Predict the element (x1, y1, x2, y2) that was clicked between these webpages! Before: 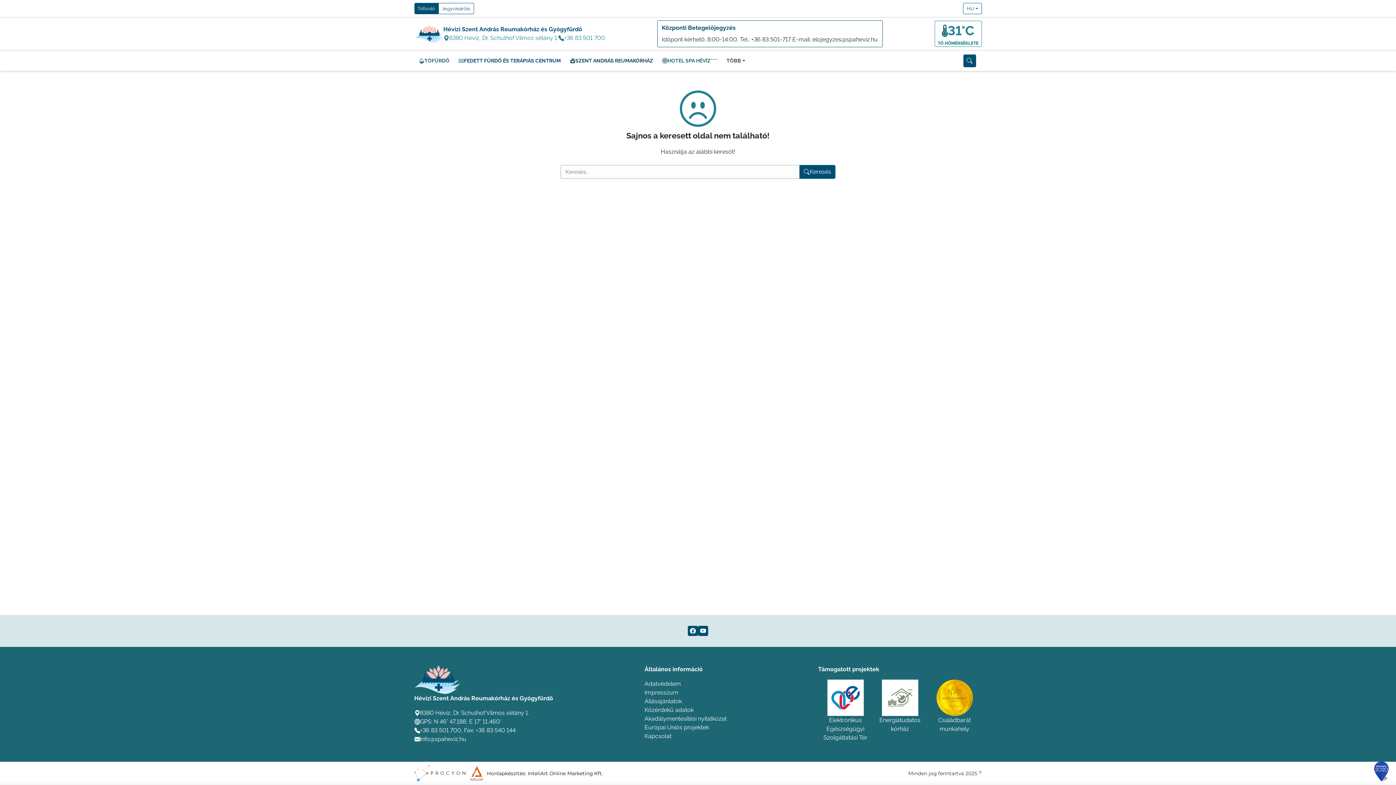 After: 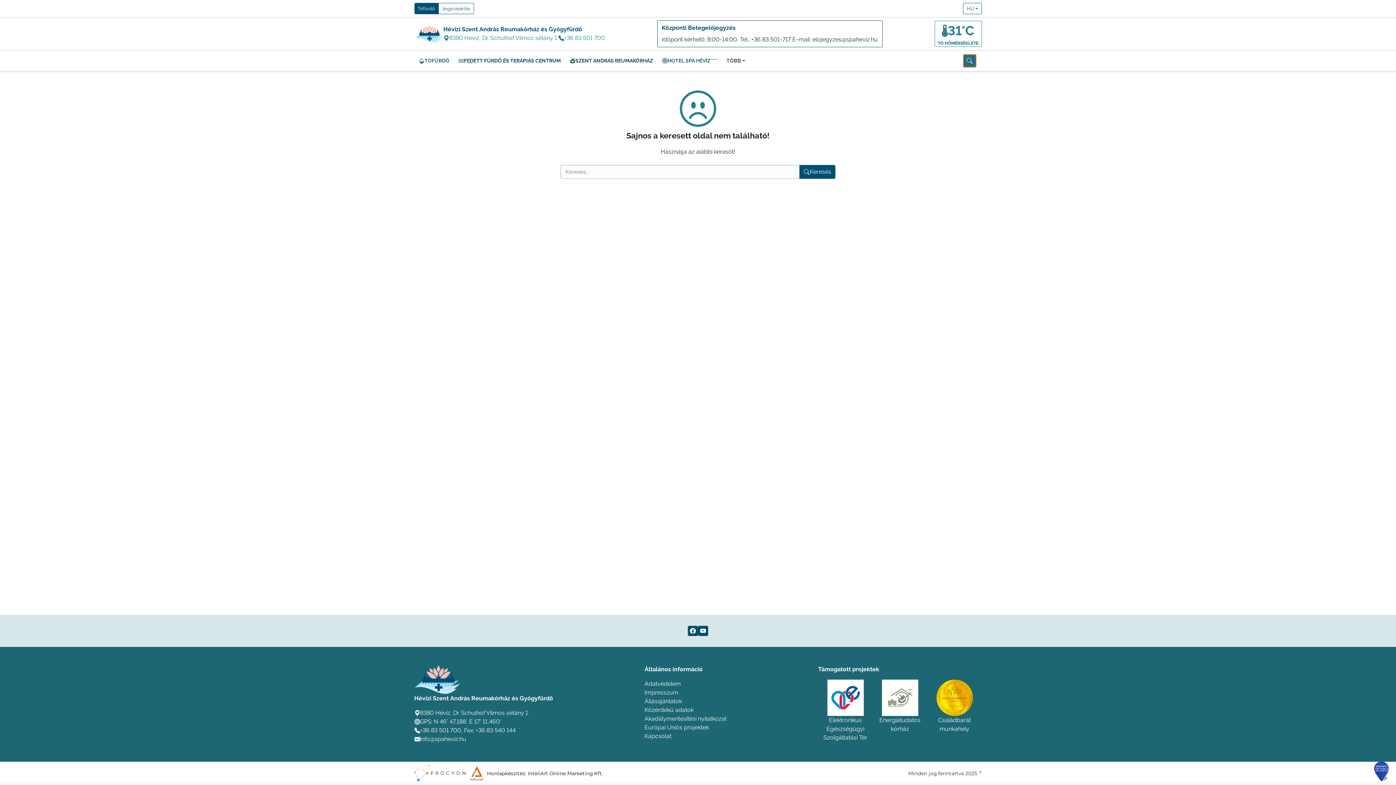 Action: bbox: (963, 54, 976, 67) label: Keresés